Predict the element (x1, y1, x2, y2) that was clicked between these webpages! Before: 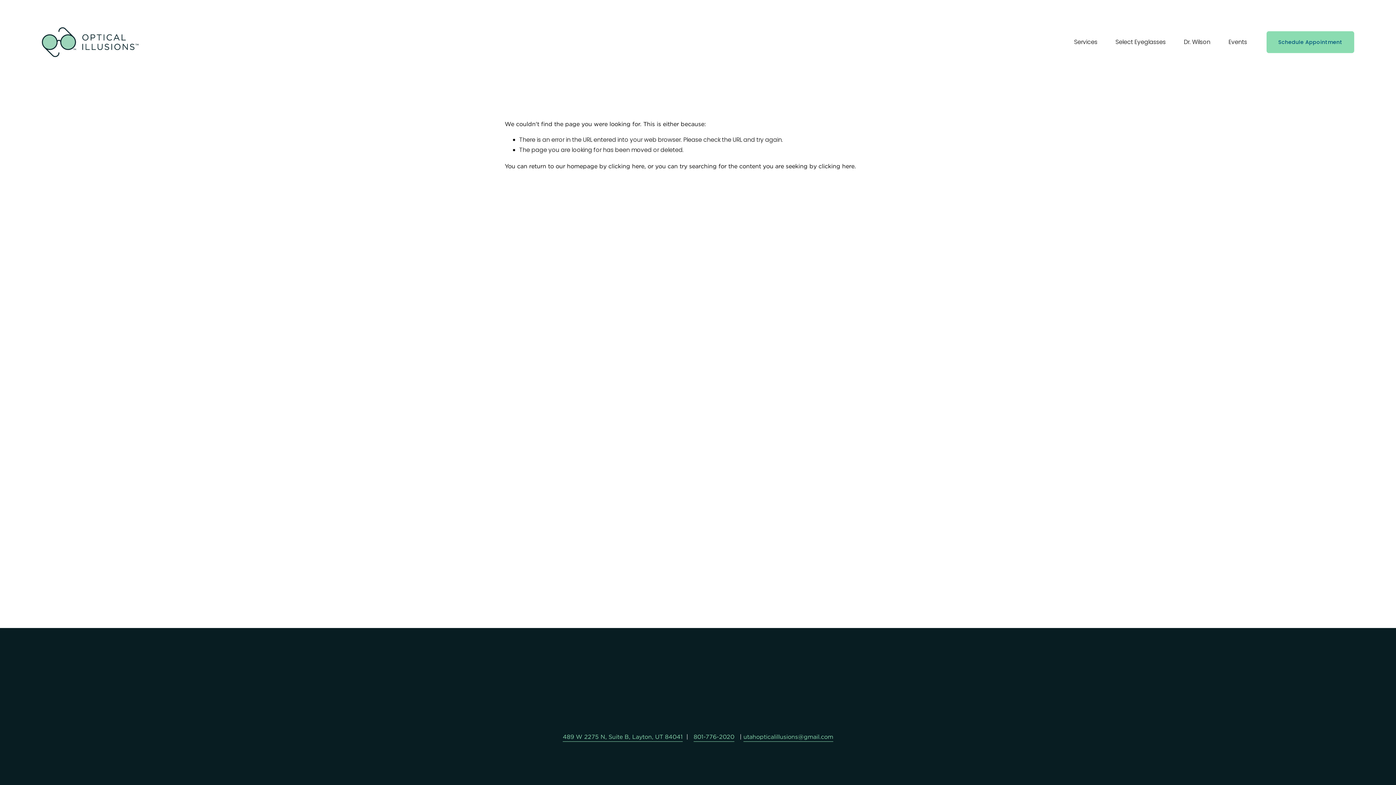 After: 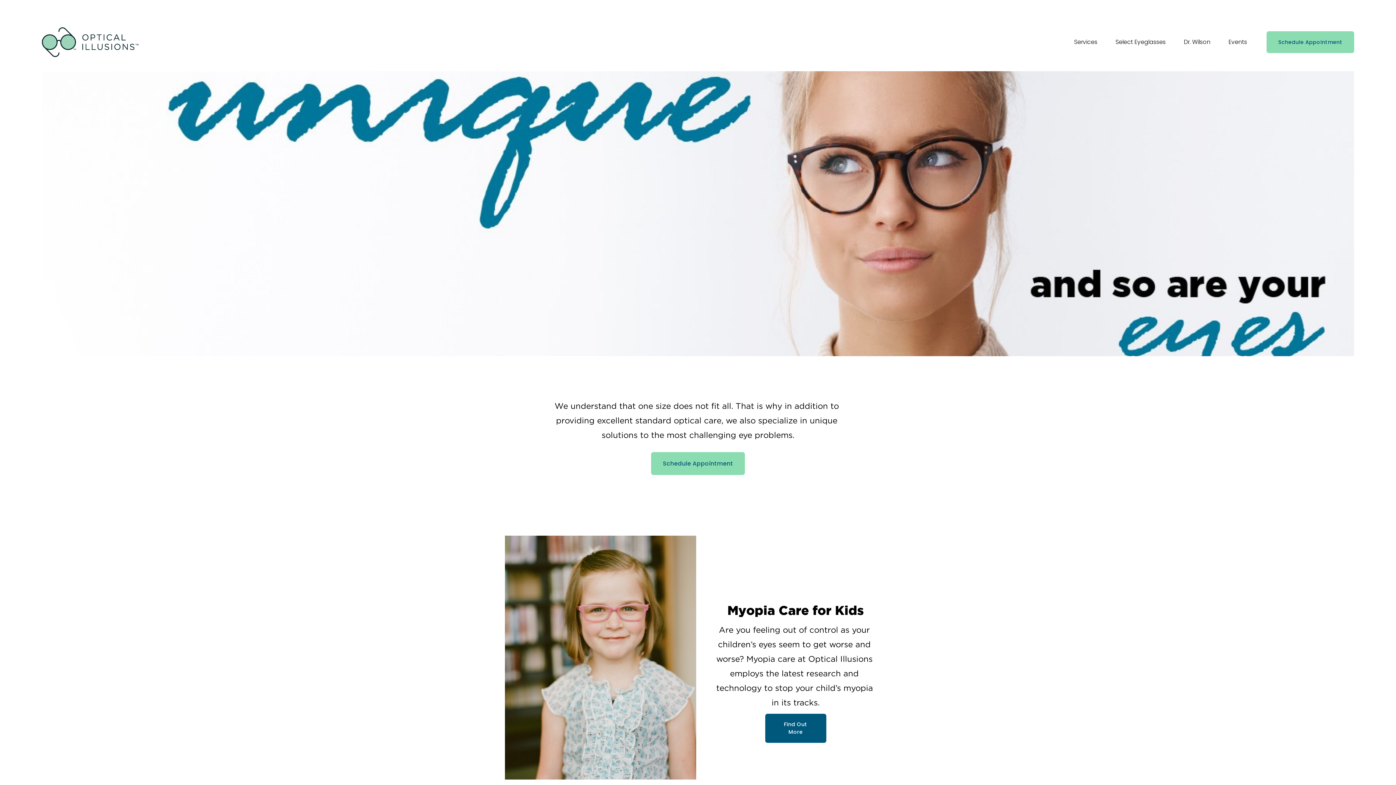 Action: bbox: (608, 162, 644, 169) label: clicking here